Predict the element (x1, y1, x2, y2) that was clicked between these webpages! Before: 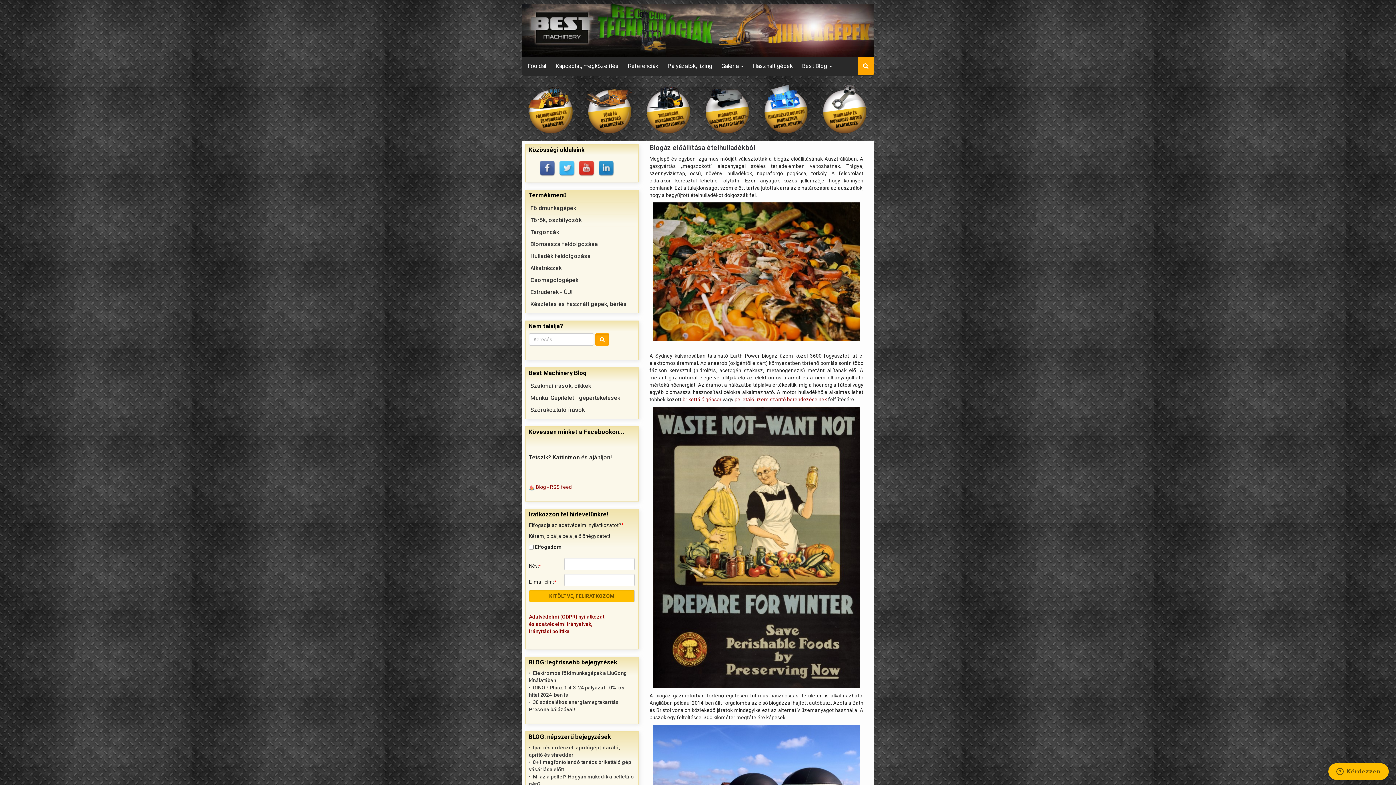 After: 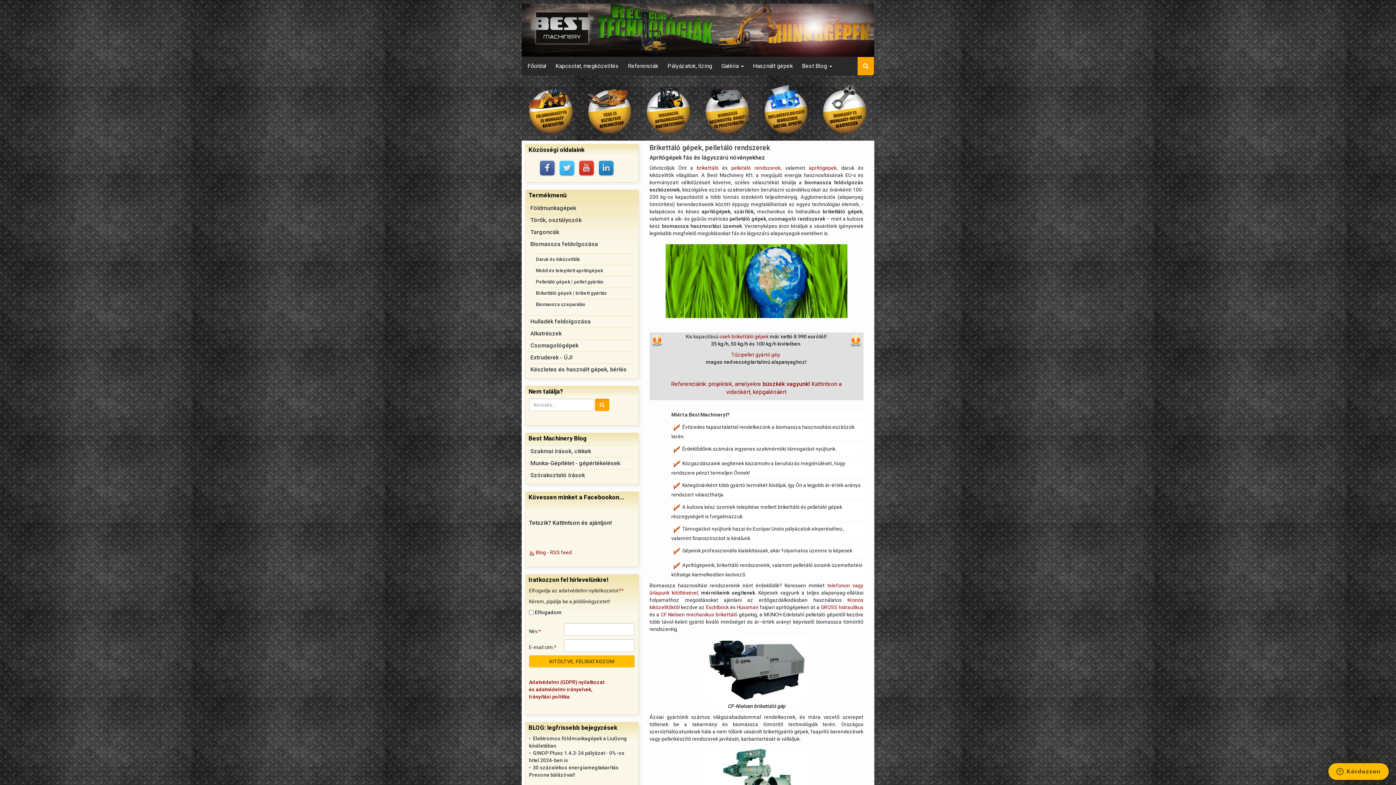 Action: label: Biomassza feldolgozása bbox: (530, 240, 598, 247)